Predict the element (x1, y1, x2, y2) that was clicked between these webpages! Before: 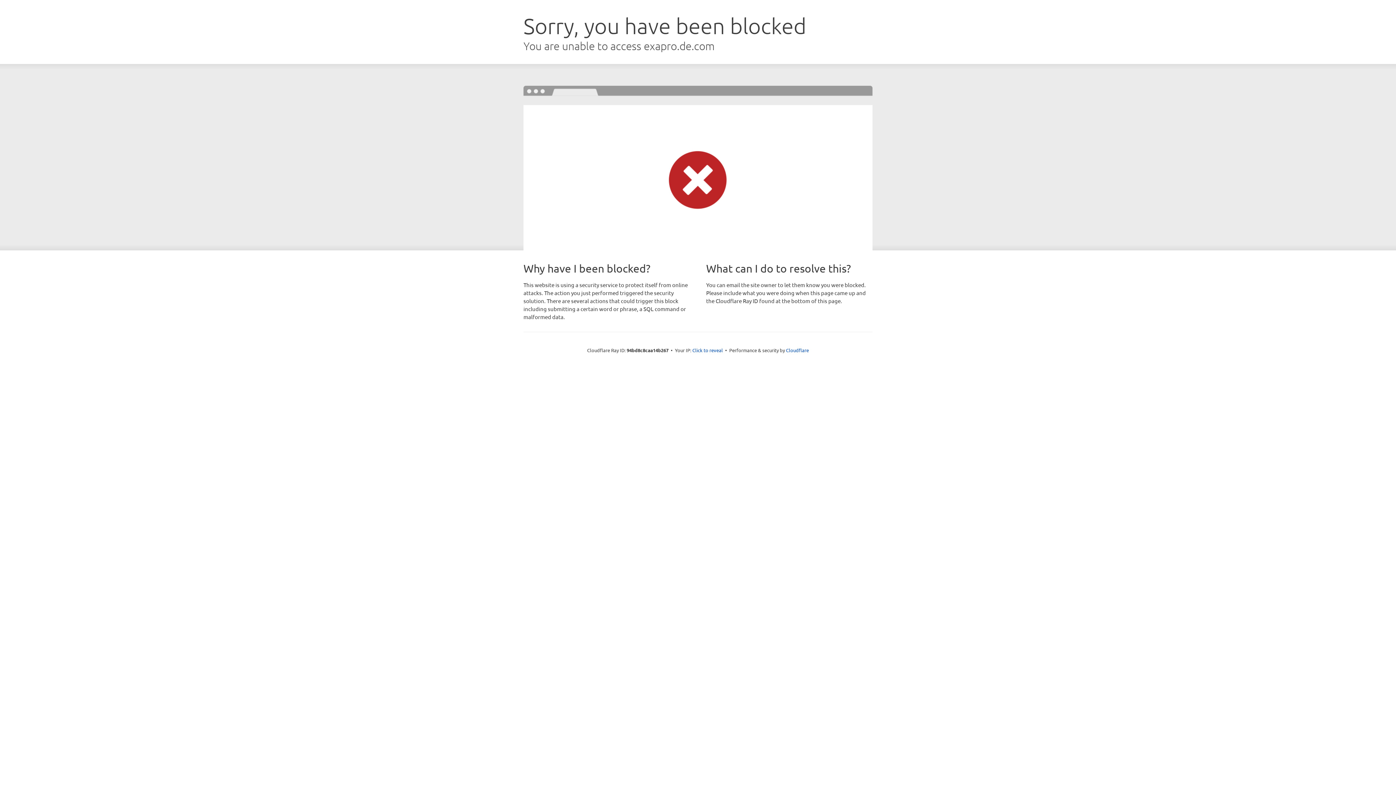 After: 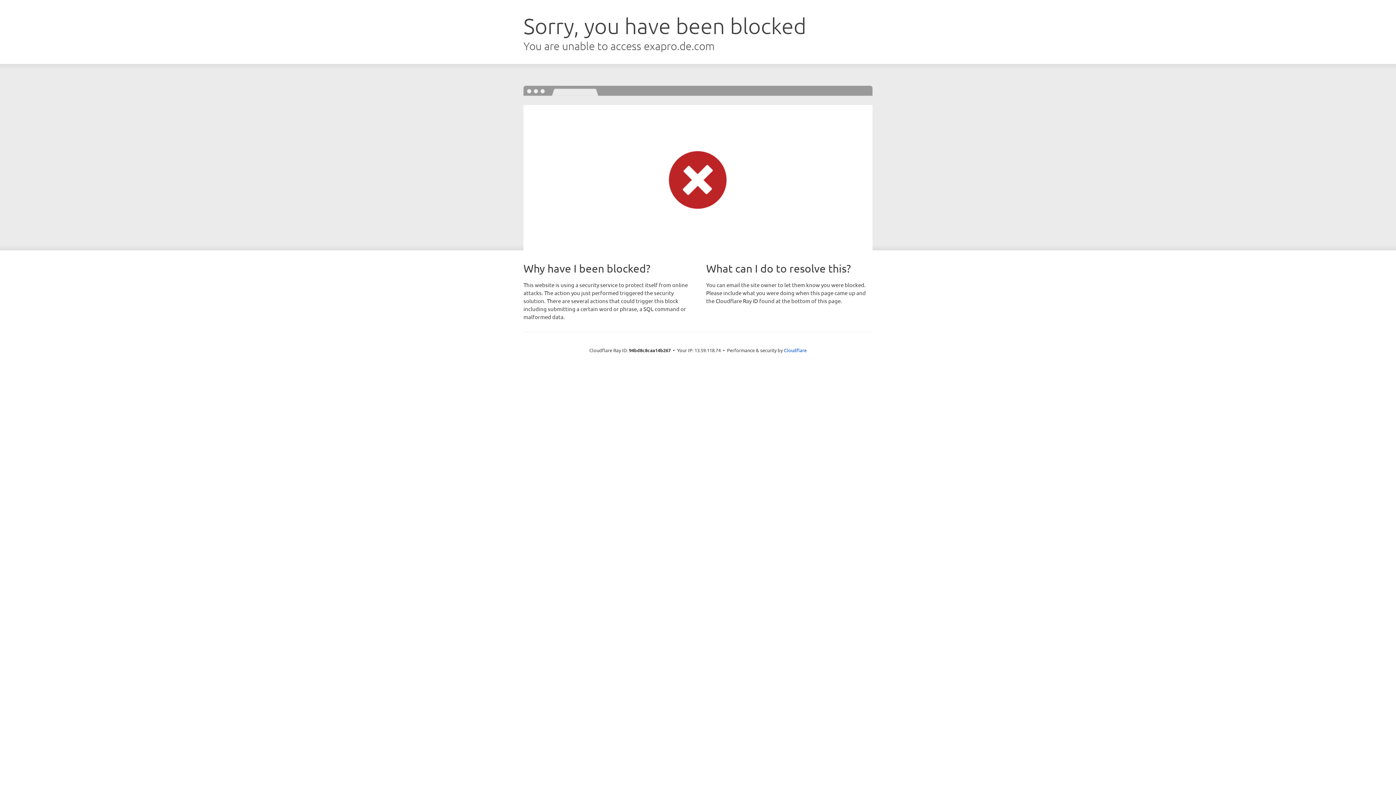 Action: label: Click to reveal bbox: (692, 346, 723, 353)